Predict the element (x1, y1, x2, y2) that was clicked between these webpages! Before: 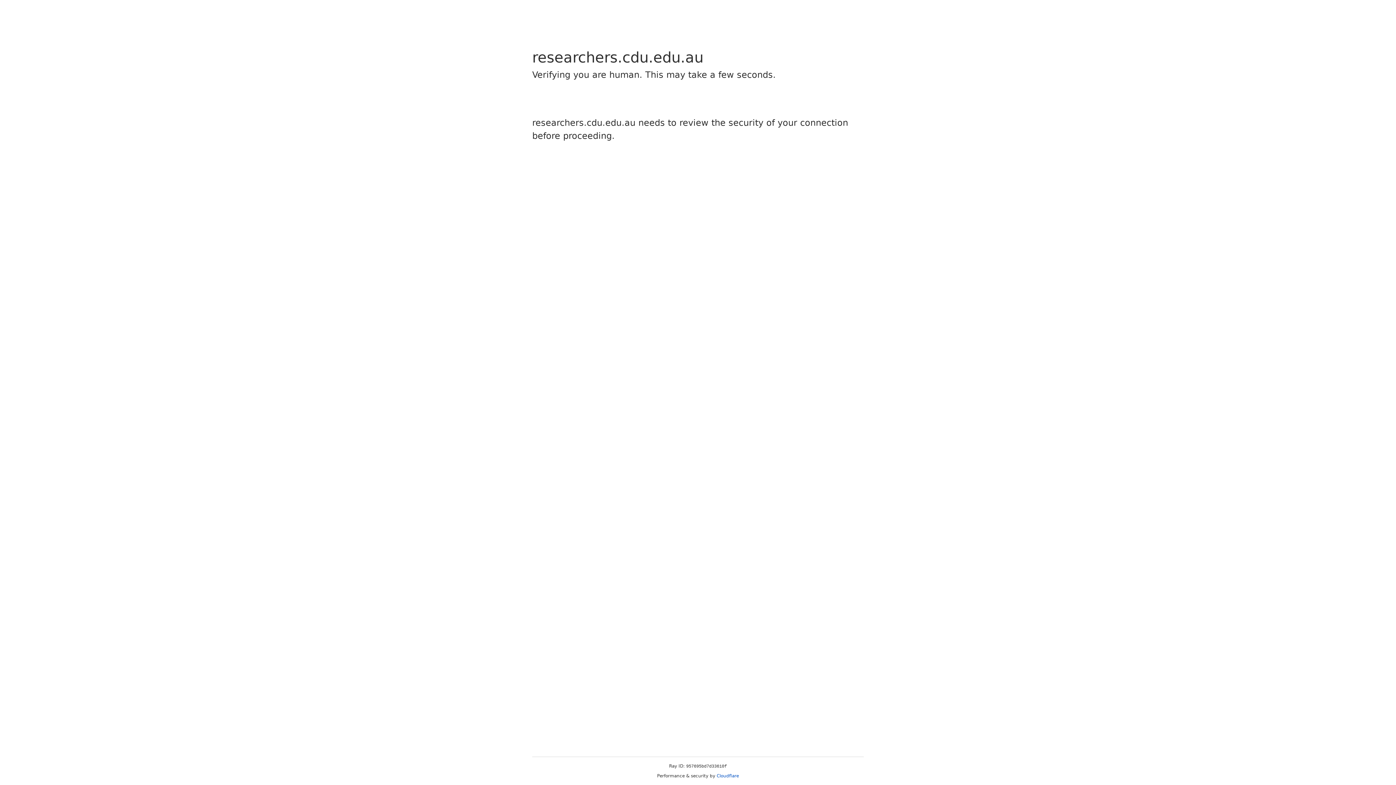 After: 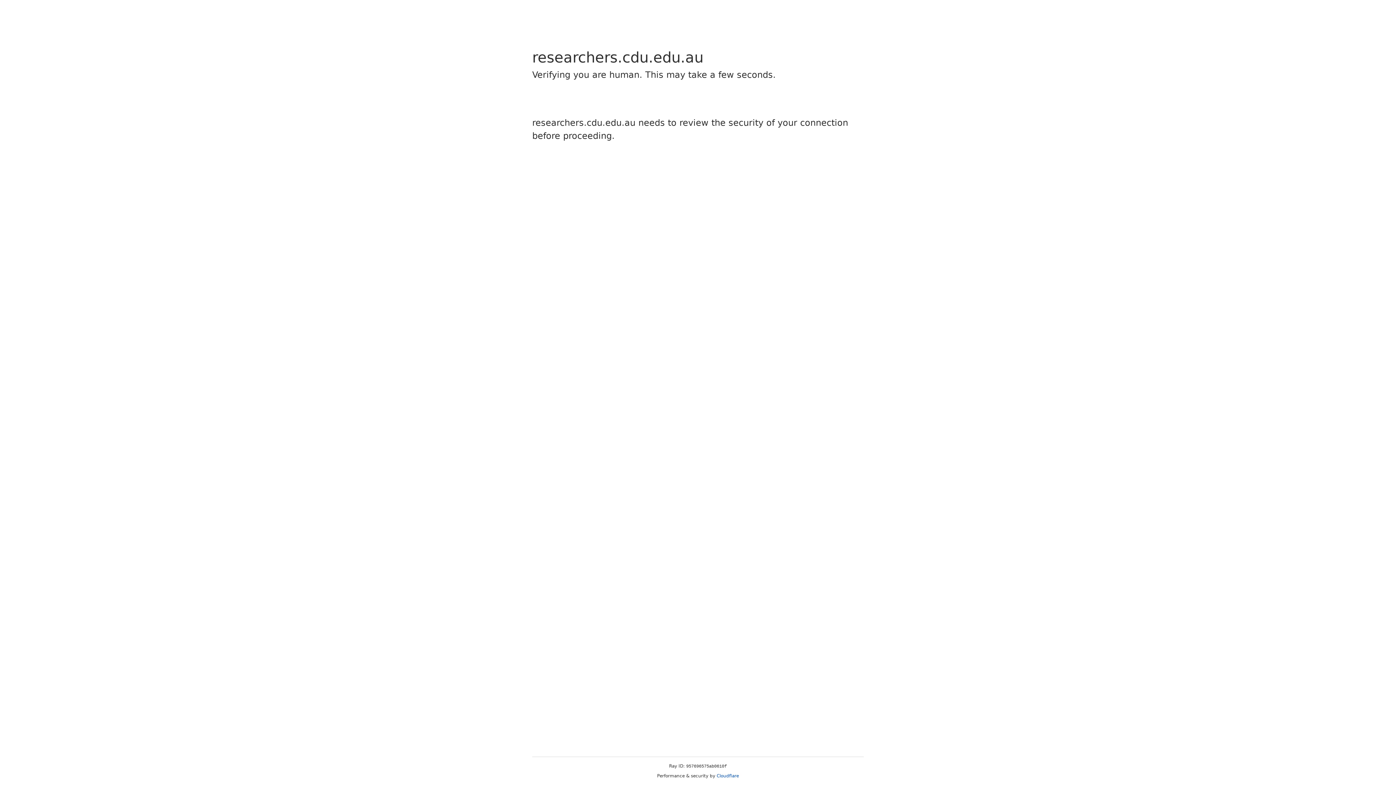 Action: bbox: (716, 773, 739, 778) label: Cloudflare